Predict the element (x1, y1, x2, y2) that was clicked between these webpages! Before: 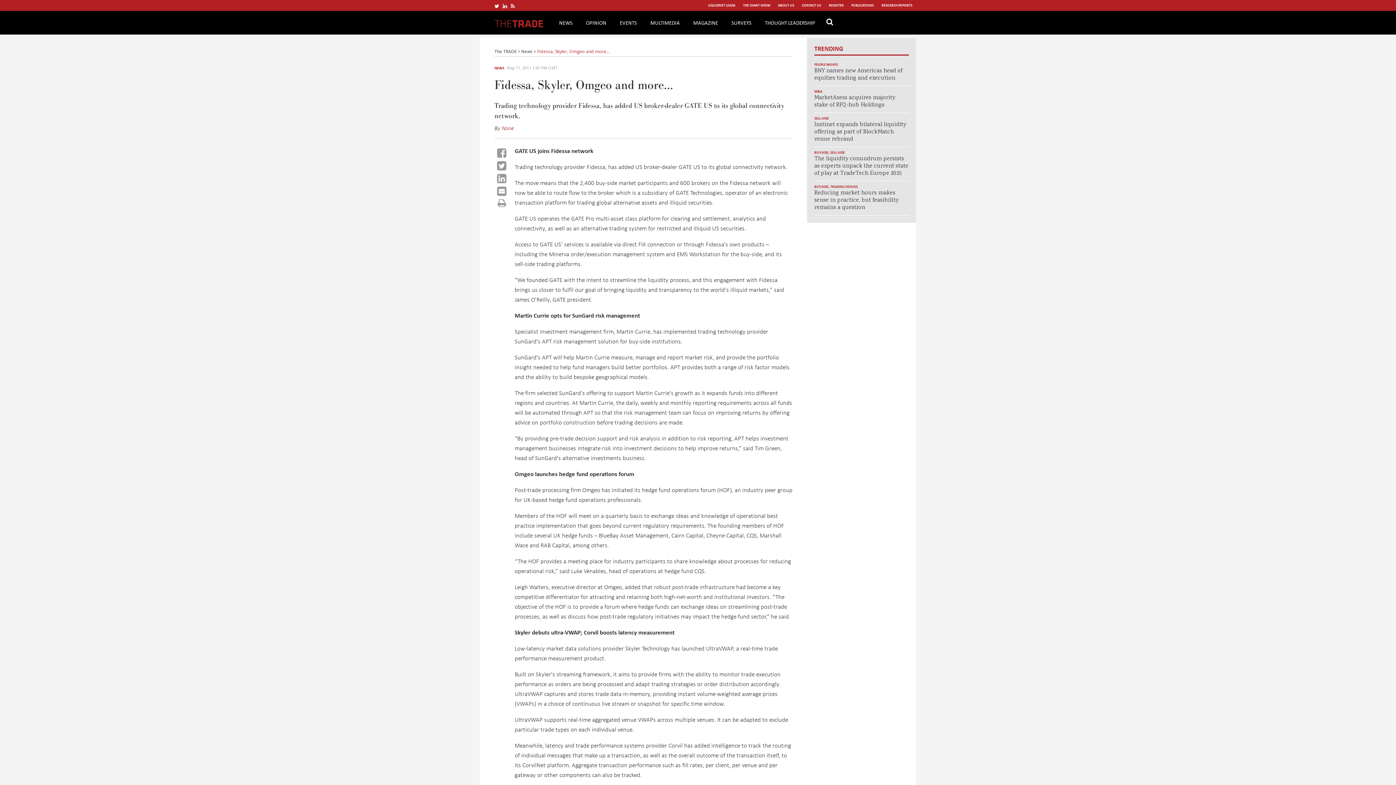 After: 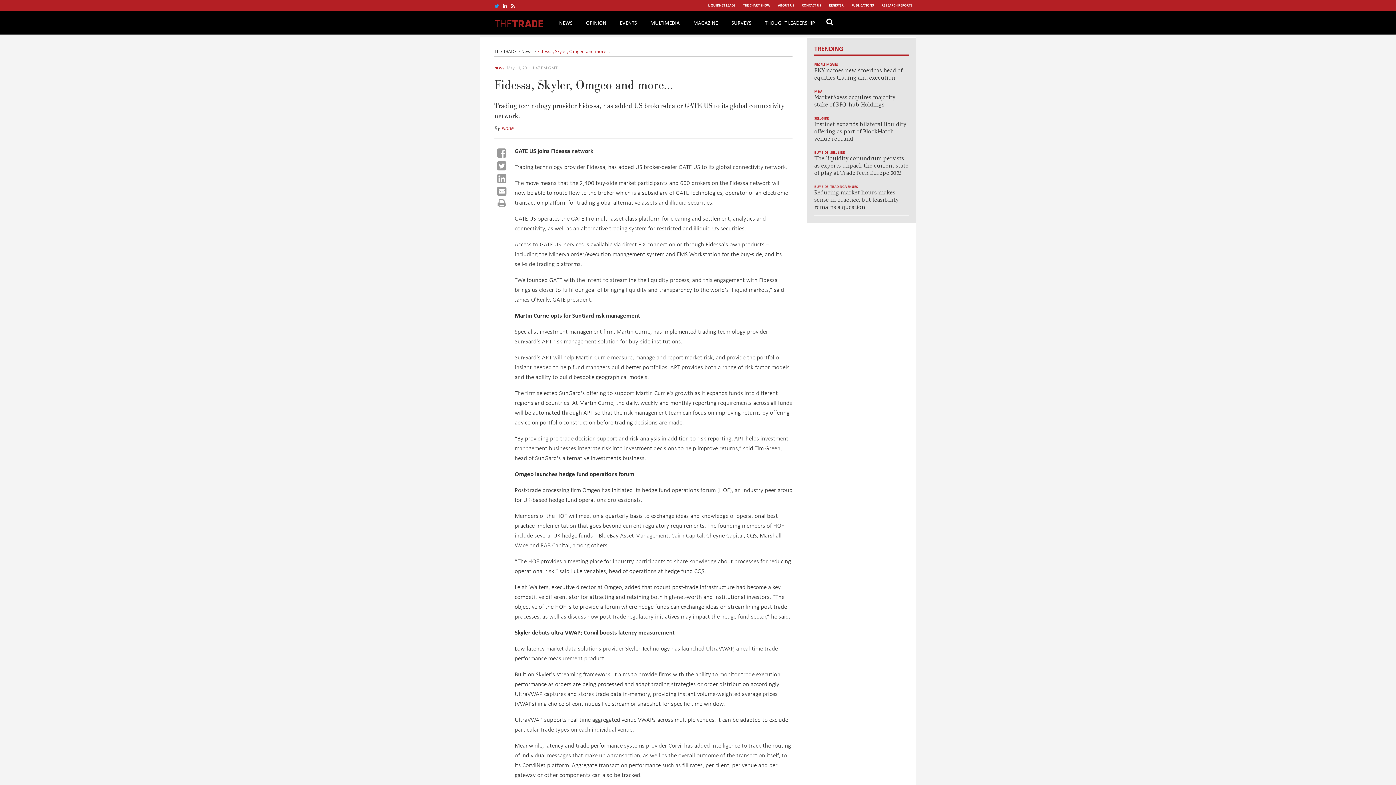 Action: bbox: (494, 2, 499, 9)